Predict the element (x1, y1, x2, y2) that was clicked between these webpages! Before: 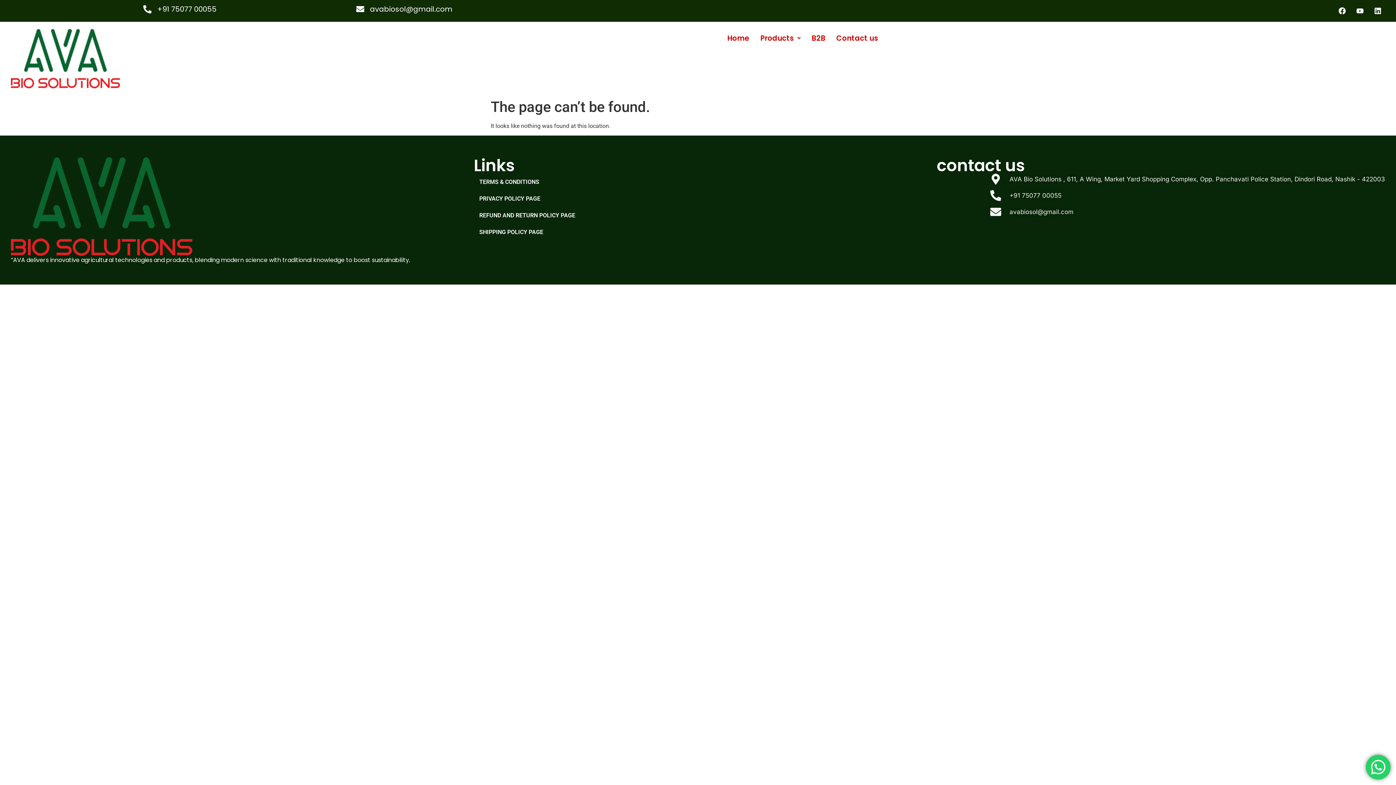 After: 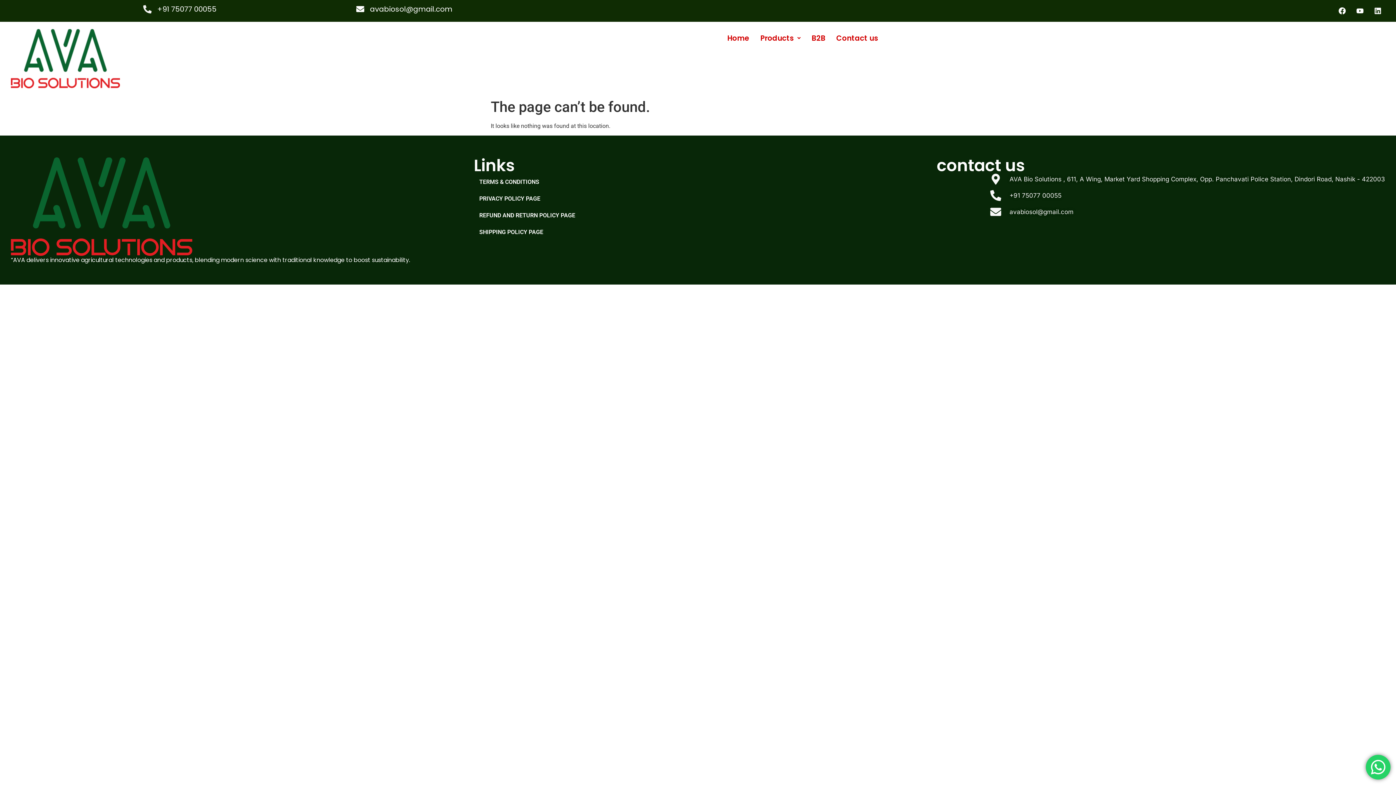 Action: label: avabiosol@gmail.com bbox: (356, 3, 1040, 14)